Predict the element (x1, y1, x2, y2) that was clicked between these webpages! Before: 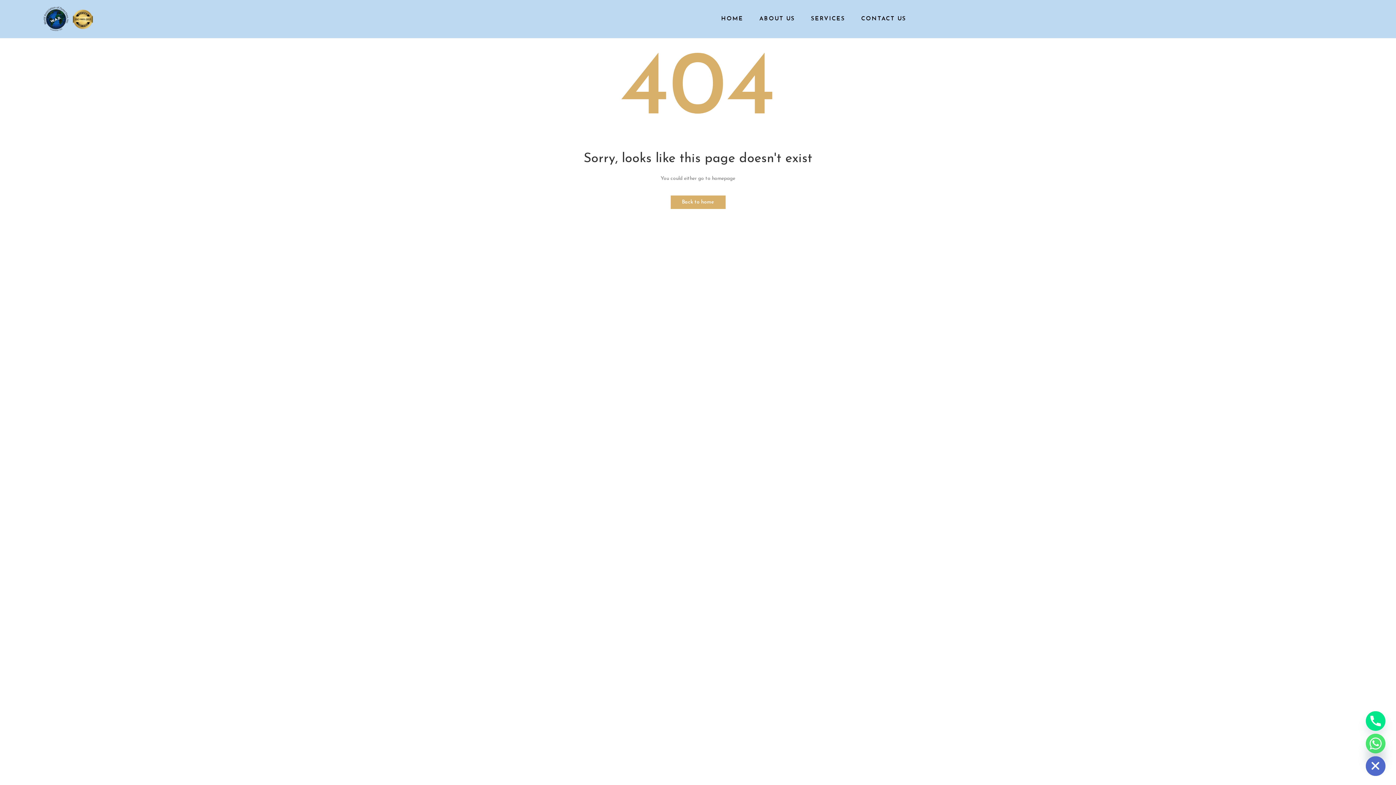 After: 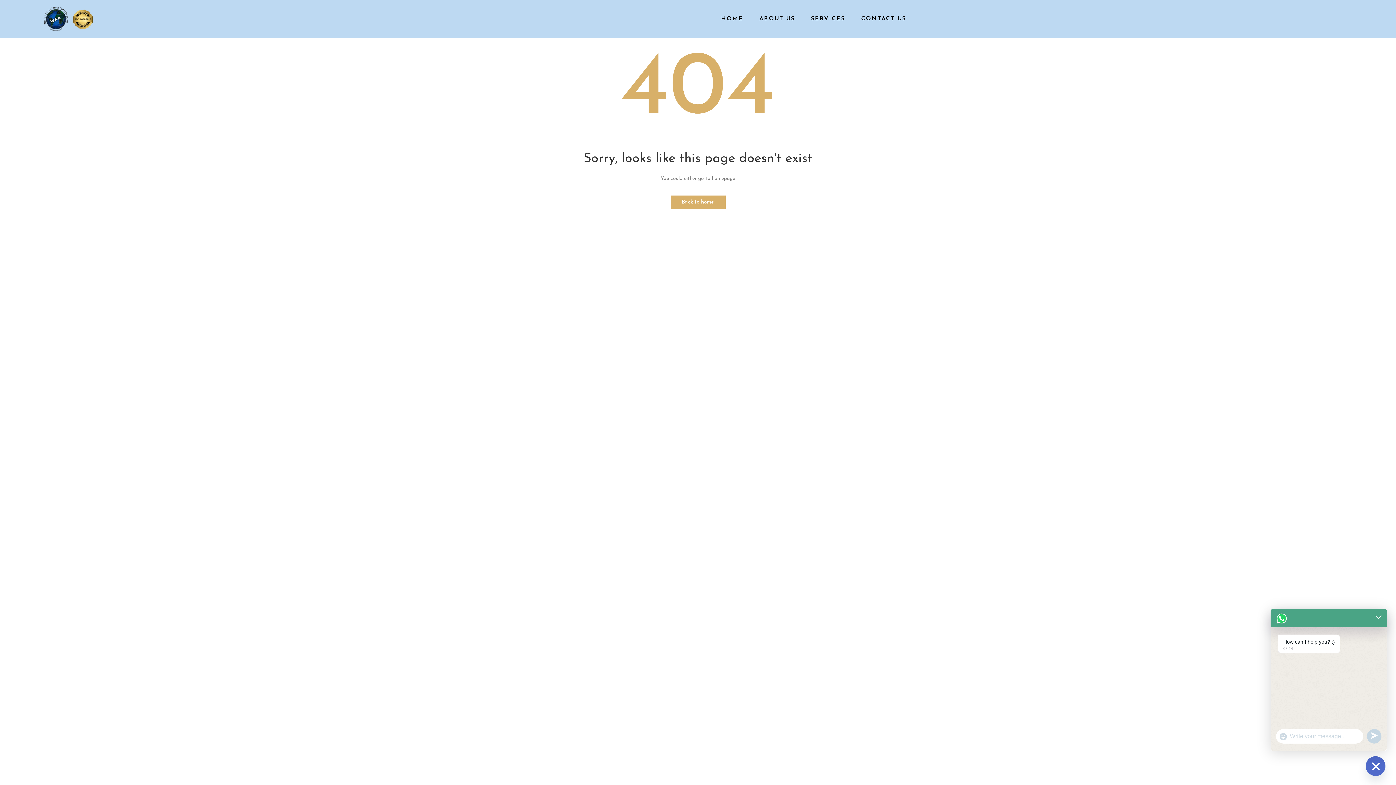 Action: bbox: (1366, 734, 1385, 753) label: Whatsapp